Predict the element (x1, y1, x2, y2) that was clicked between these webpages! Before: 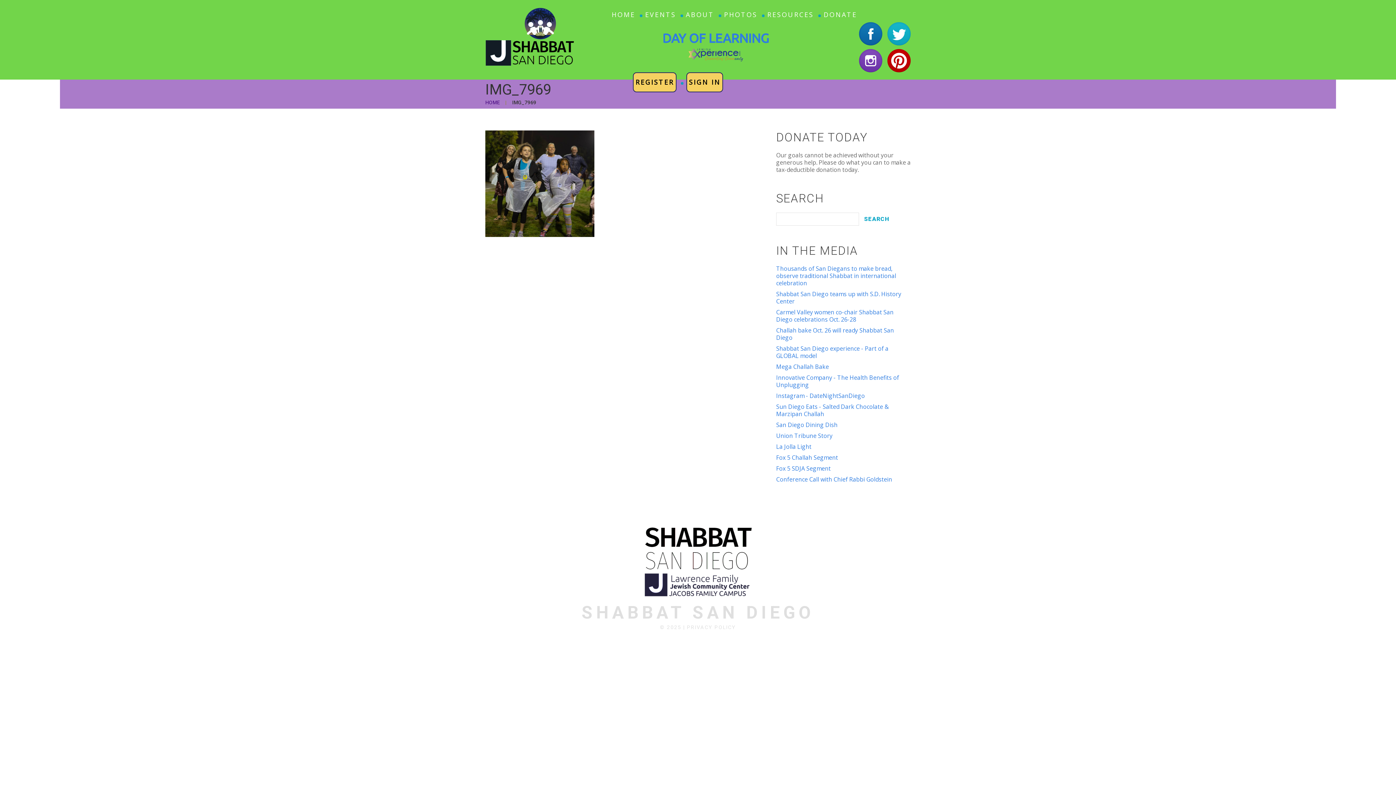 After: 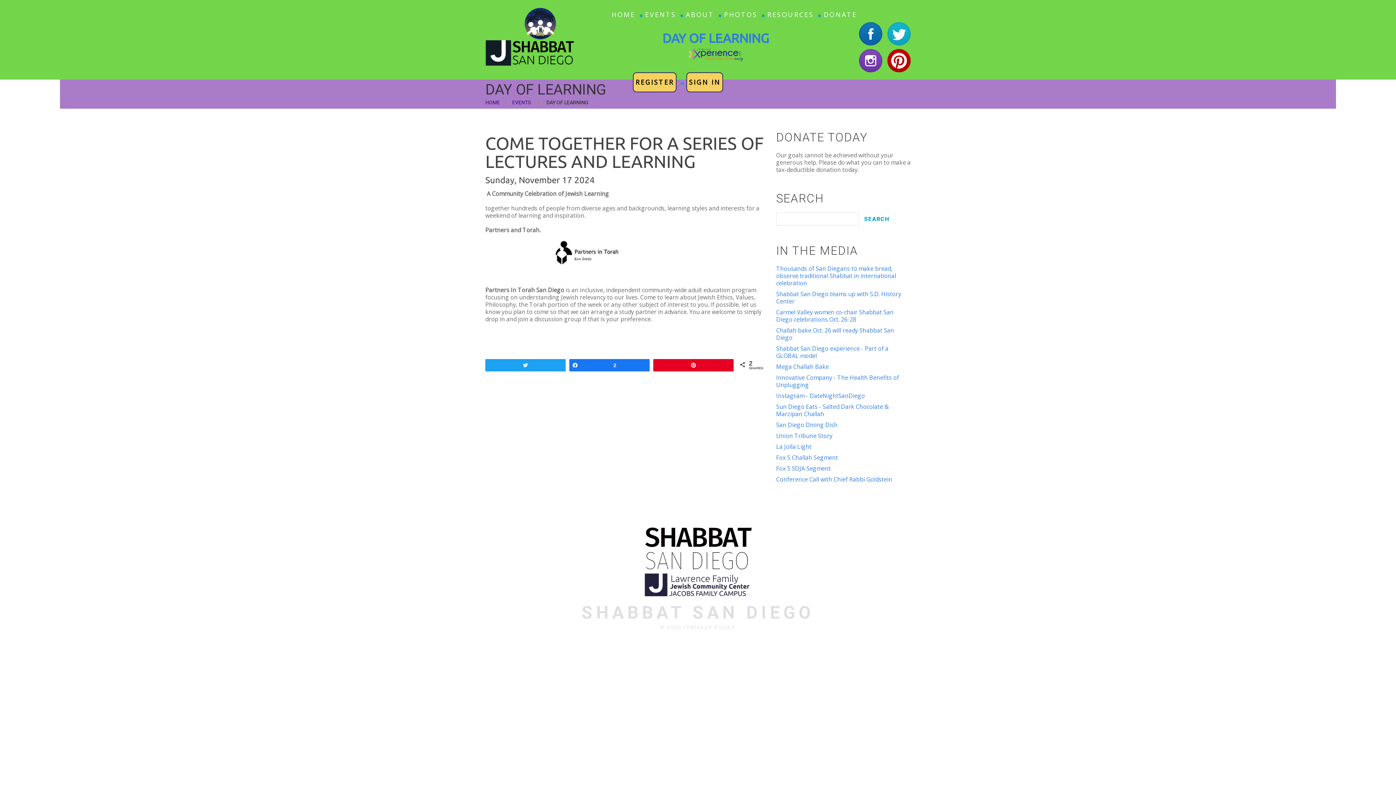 Action: bbox: (572, 29, 910, 61) label: DAY OF LEARNING